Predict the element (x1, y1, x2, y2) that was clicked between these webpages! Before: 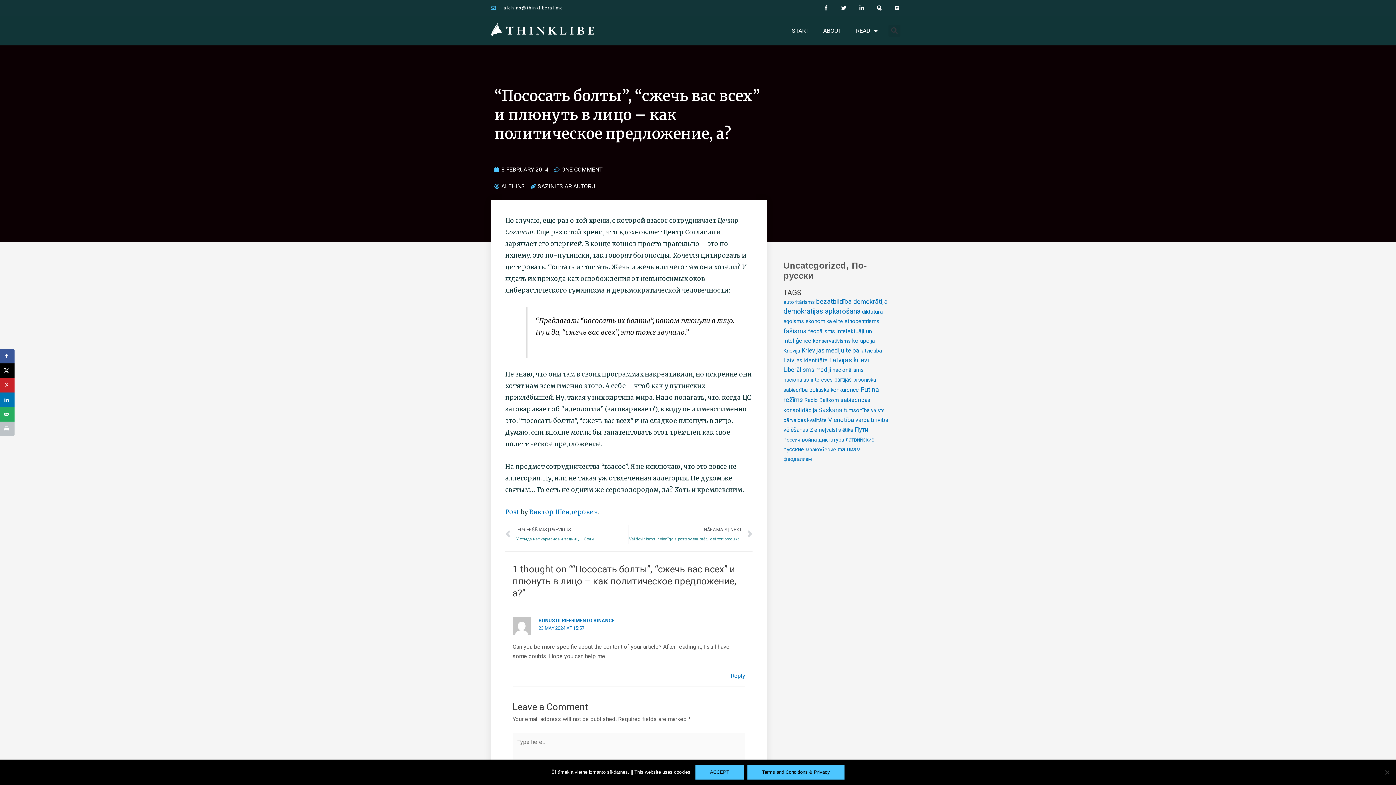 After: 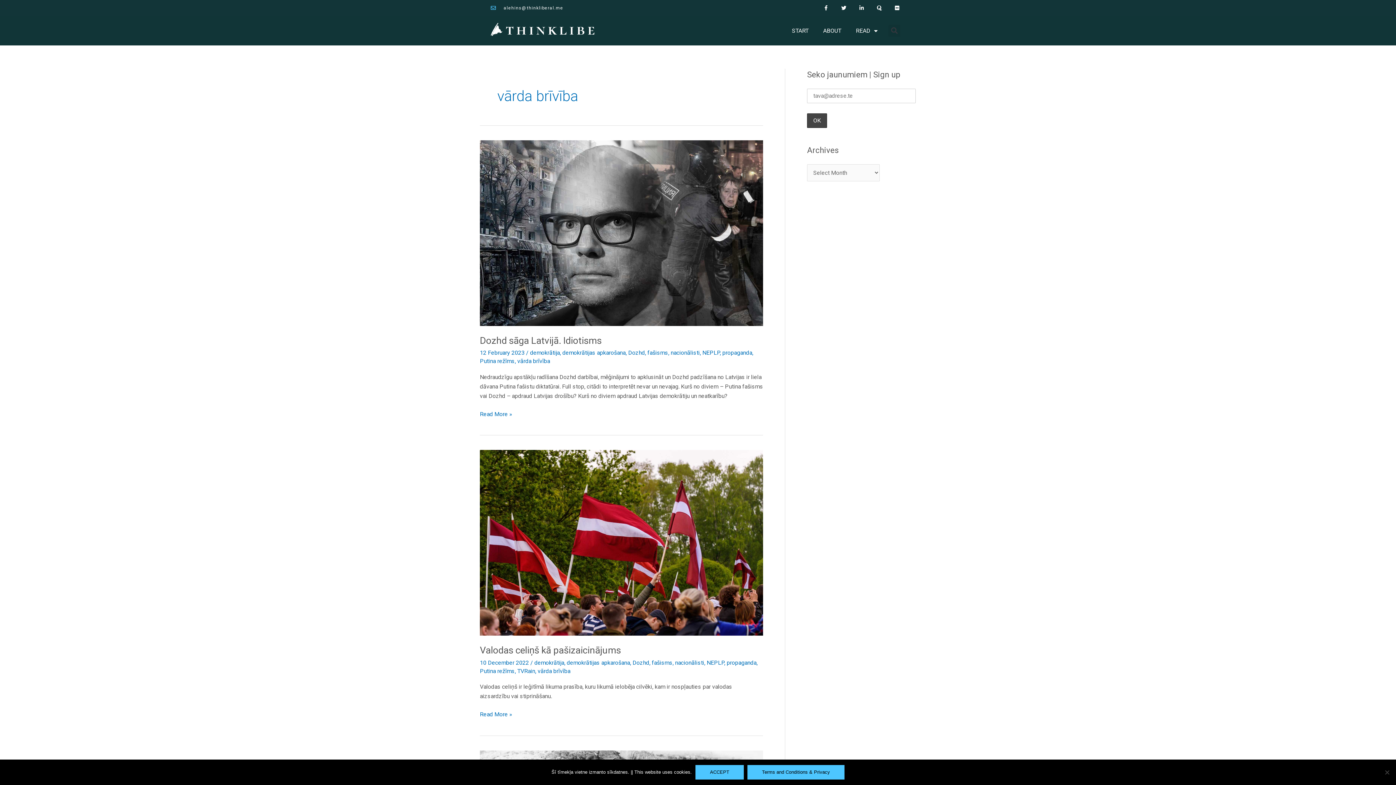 Action: bbox: (855, 416, 888, 423) label: vārda brīvība (43 items)